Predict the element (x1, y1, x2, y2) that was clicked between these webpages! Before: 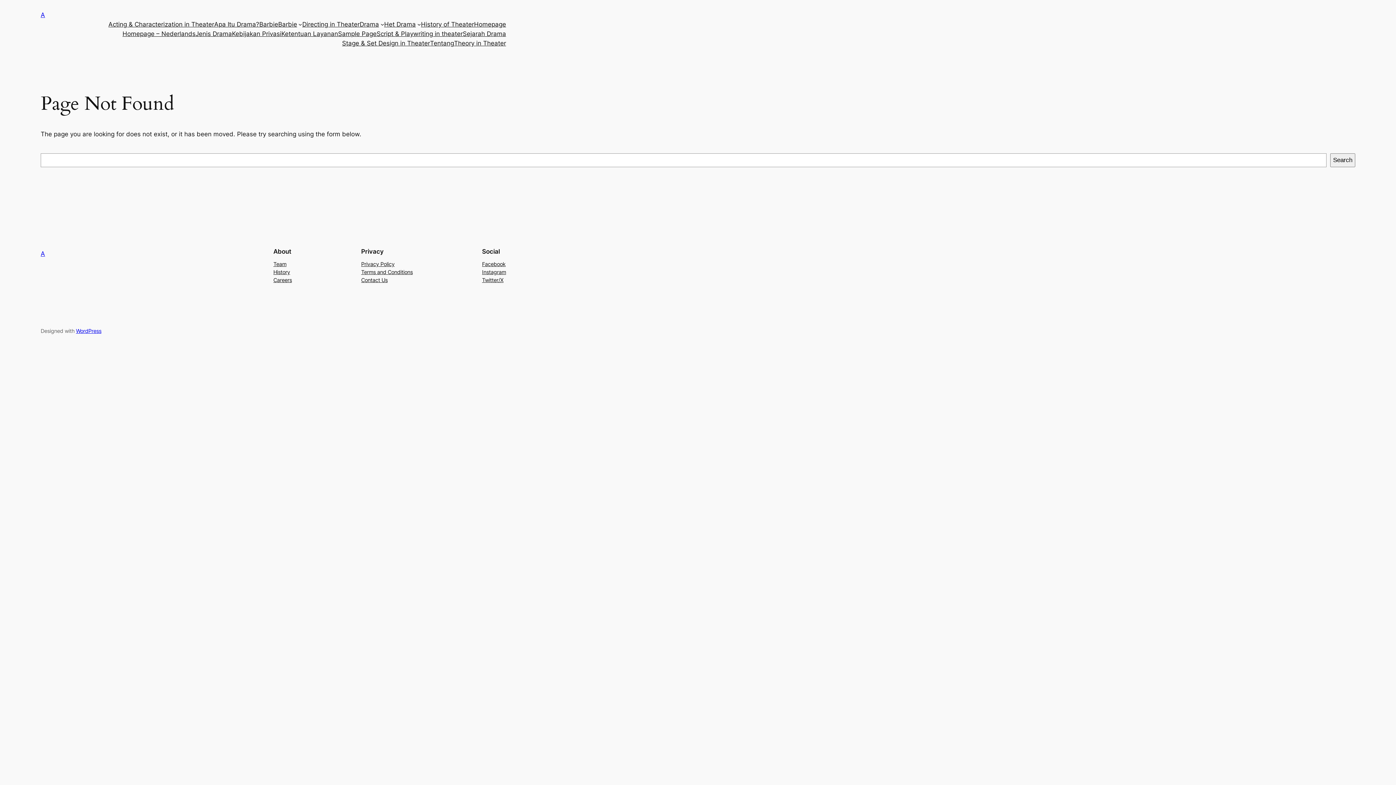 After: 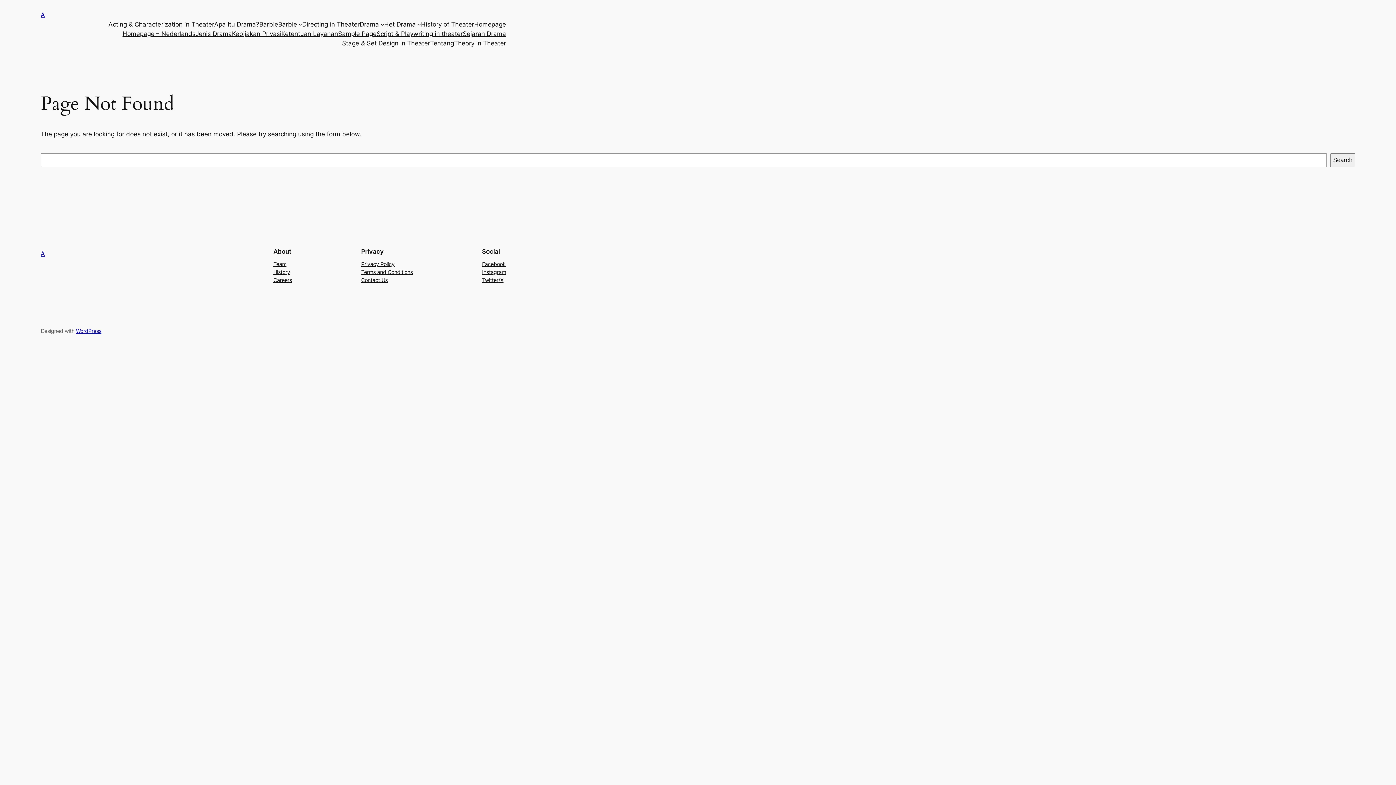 Action: bbox: (273, 268, 290, 276) label: History